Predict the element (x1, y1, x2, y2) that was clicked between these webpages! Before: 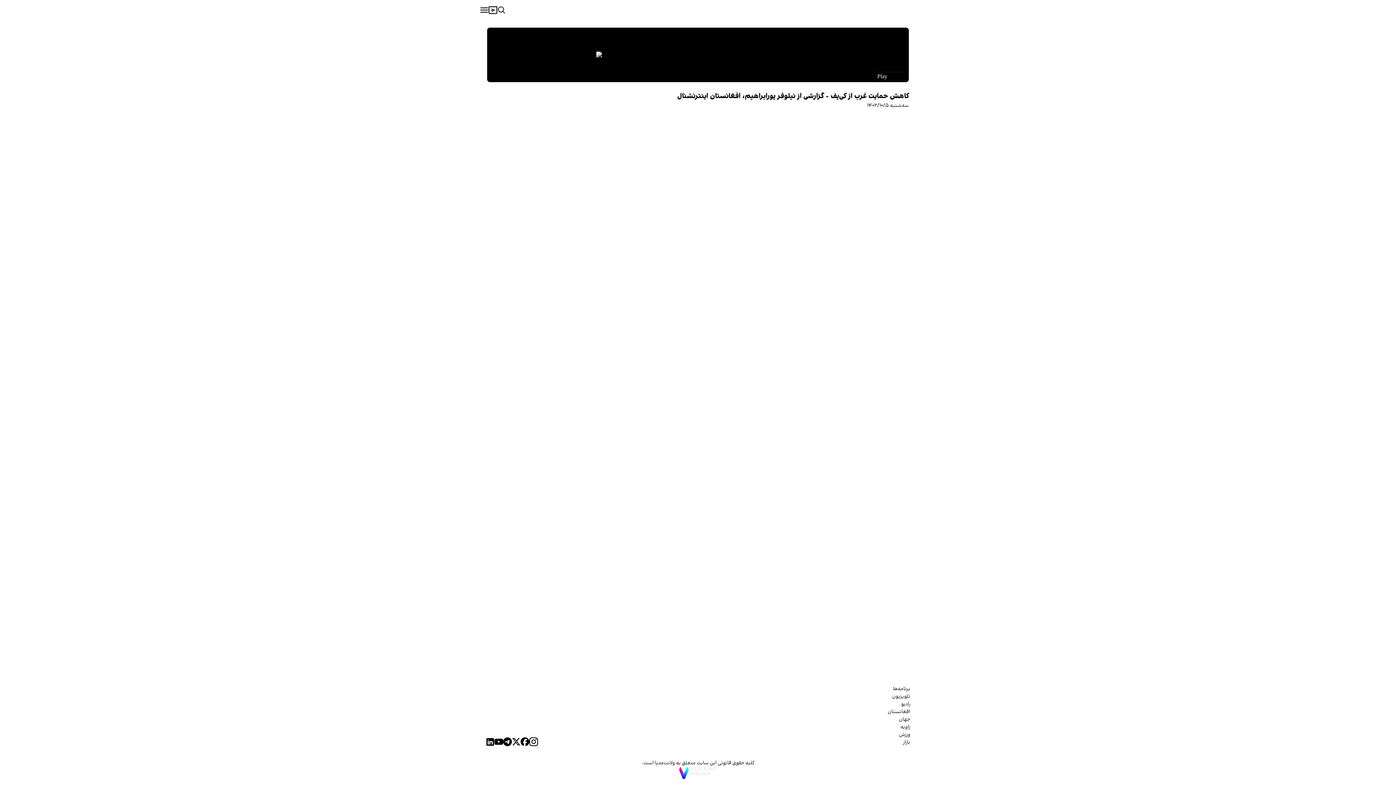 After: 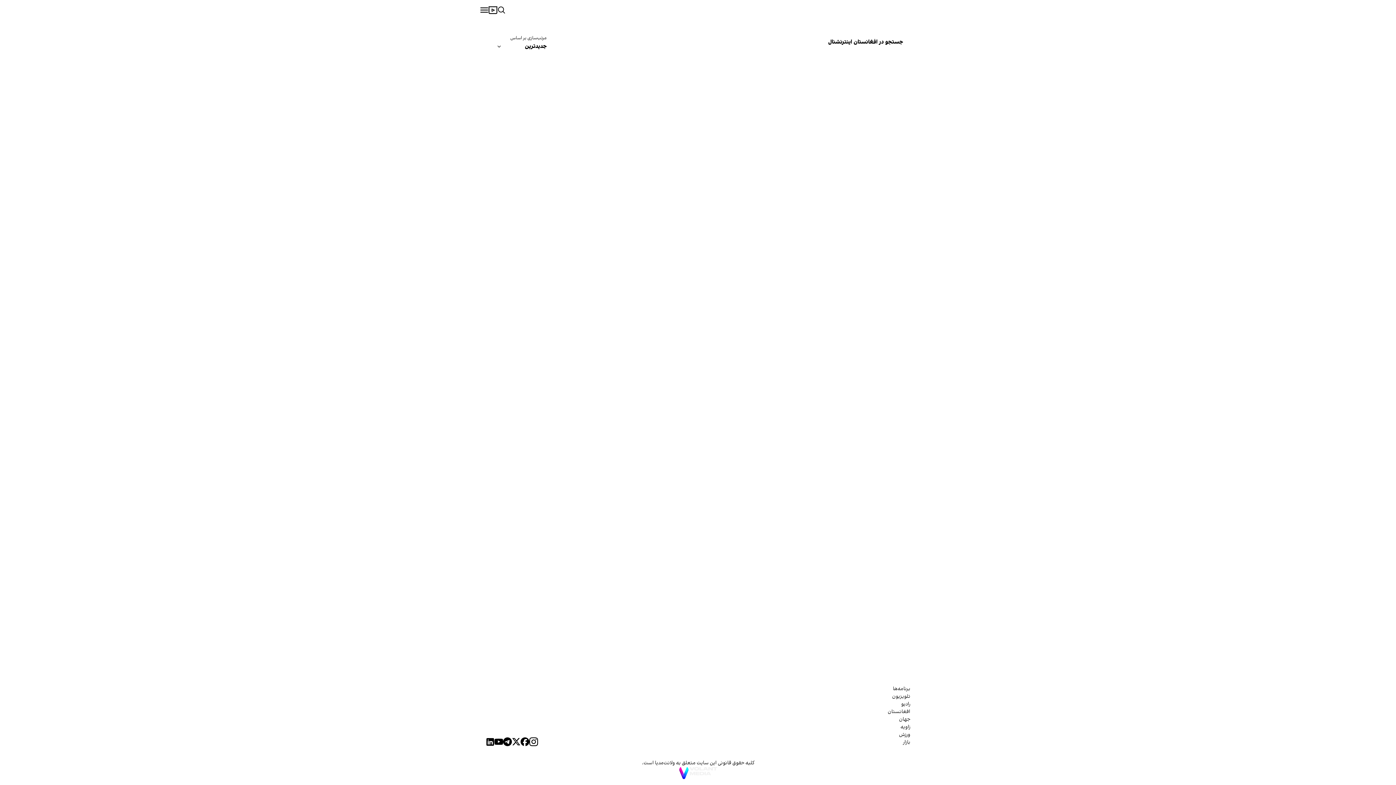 Action: bbox: (497, 6, 506, 13)